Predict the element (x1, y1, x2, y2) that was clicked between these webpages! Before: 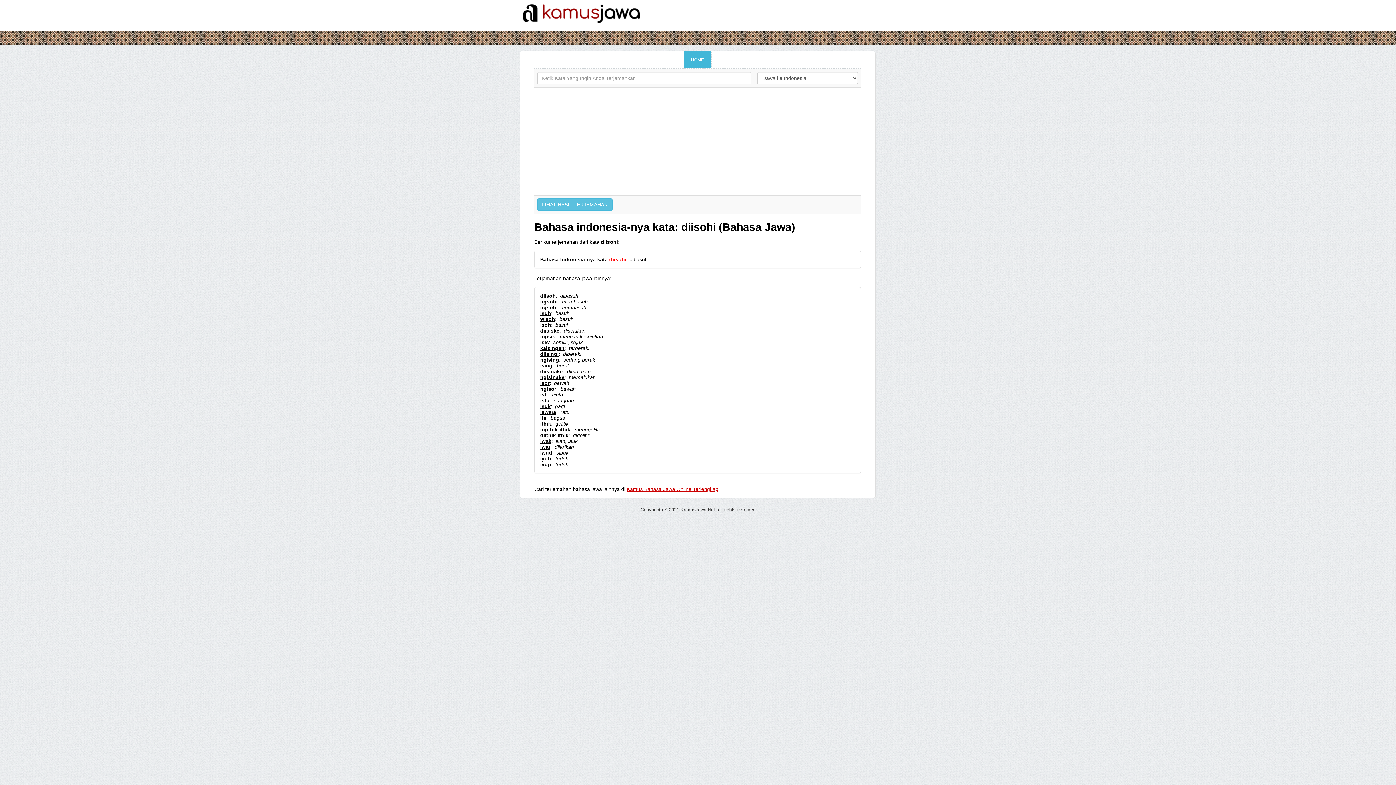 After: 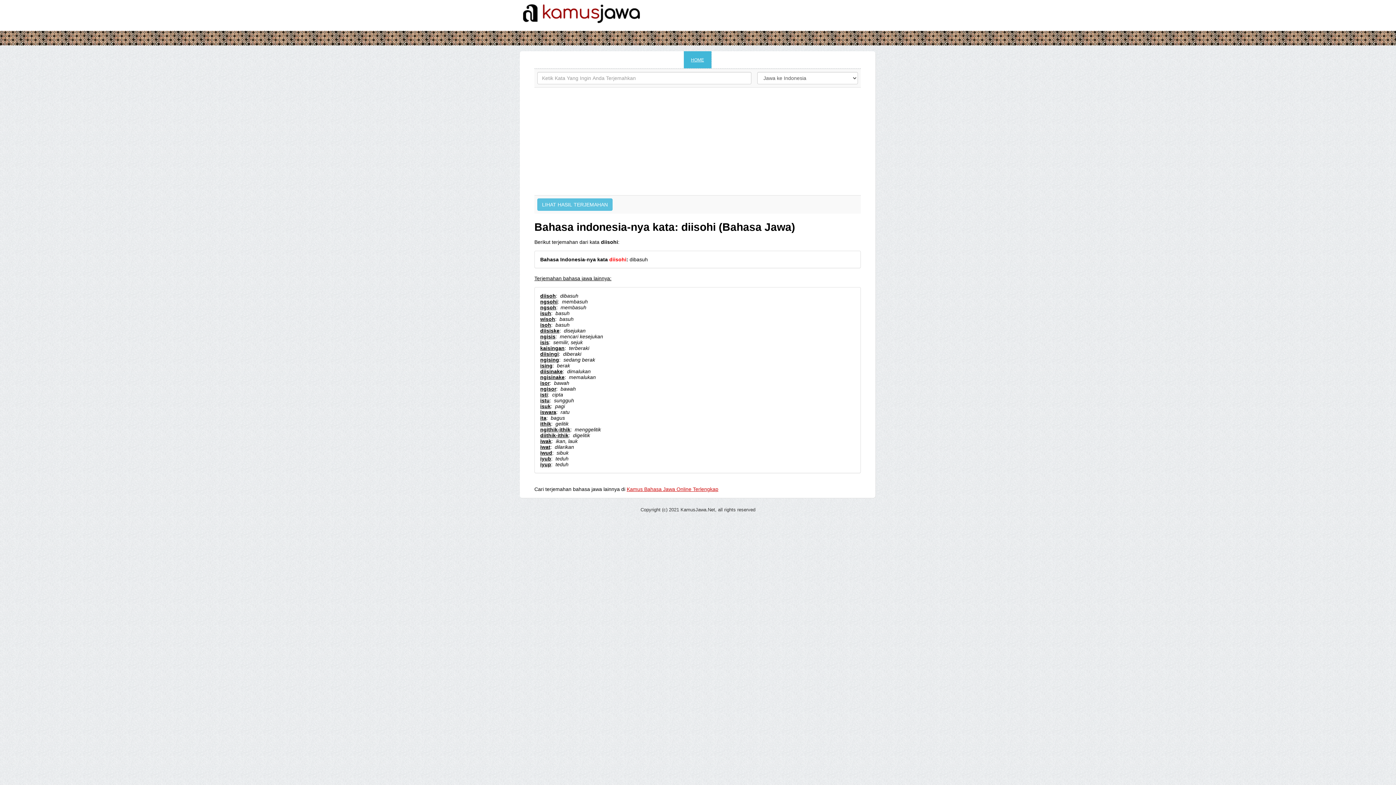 Action: bbox: (540, 362, 552, 368) label: ising